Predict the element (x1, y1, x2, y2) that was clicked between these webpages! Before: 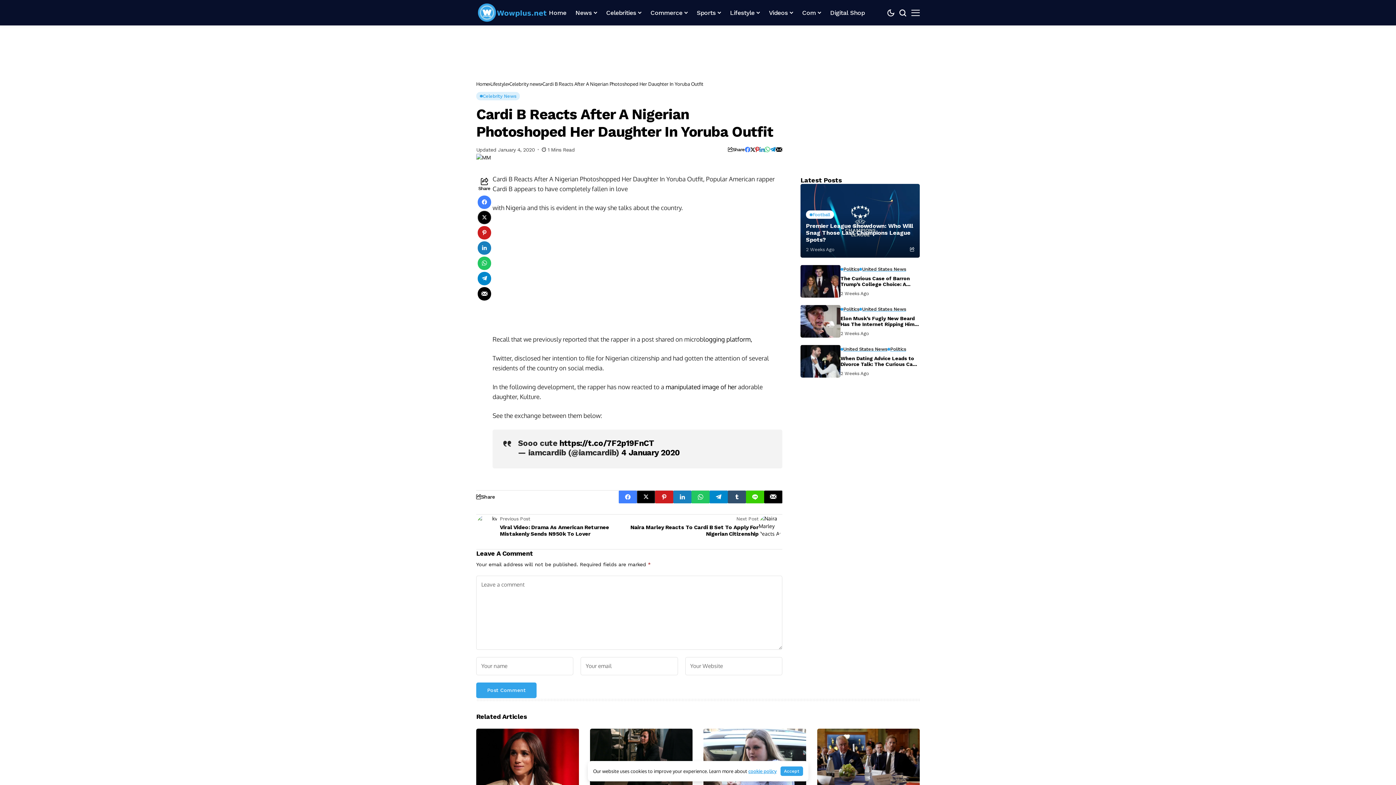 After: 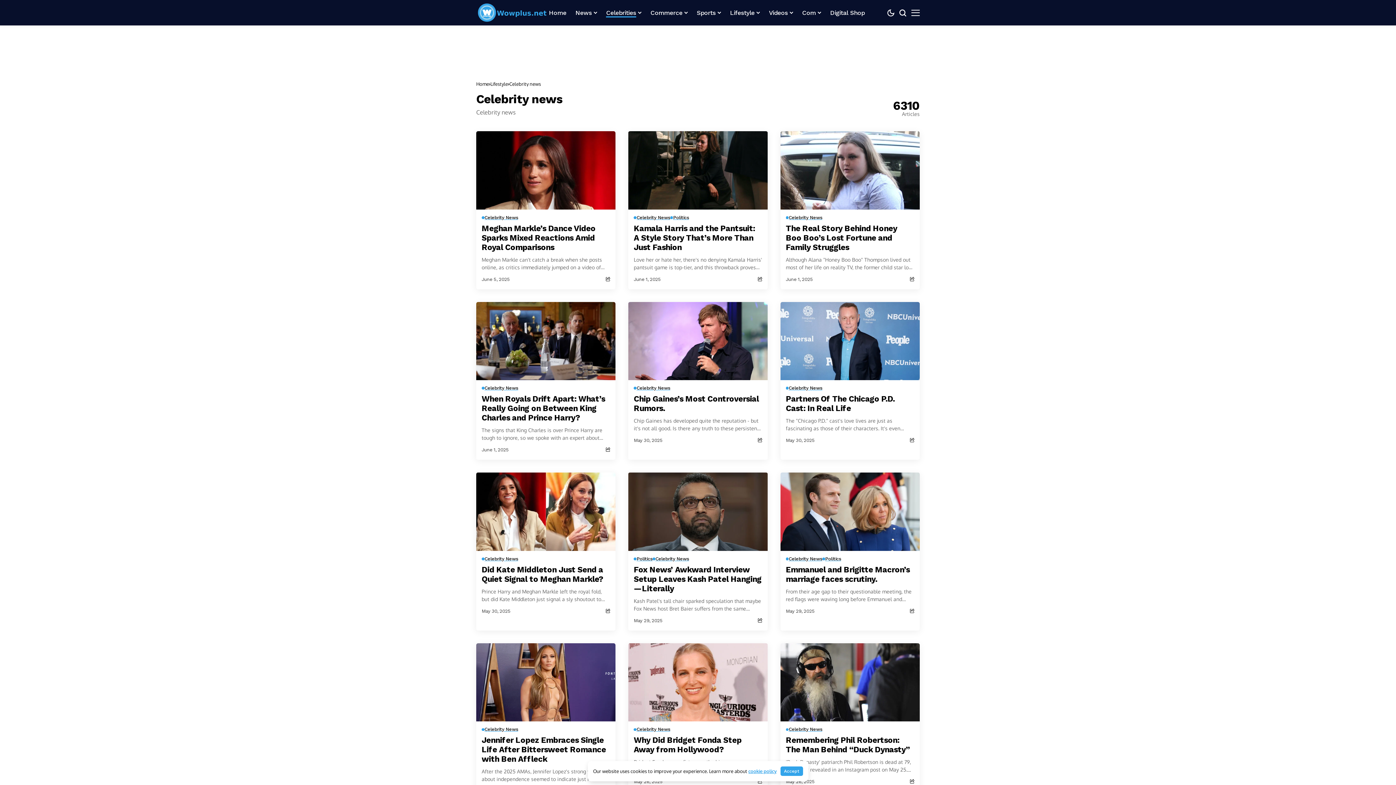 Action: label: Celebrity News bbox: (476, 92, 520, 100)